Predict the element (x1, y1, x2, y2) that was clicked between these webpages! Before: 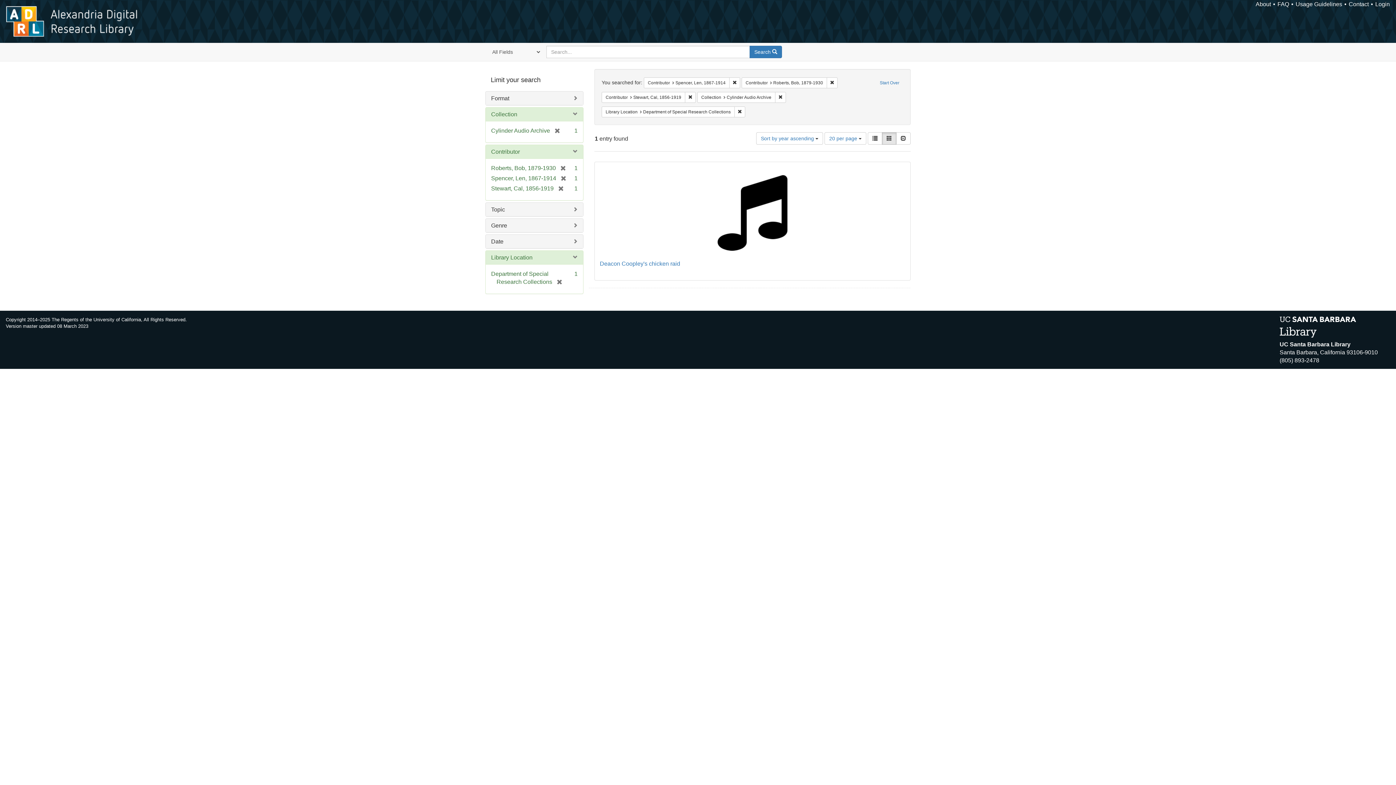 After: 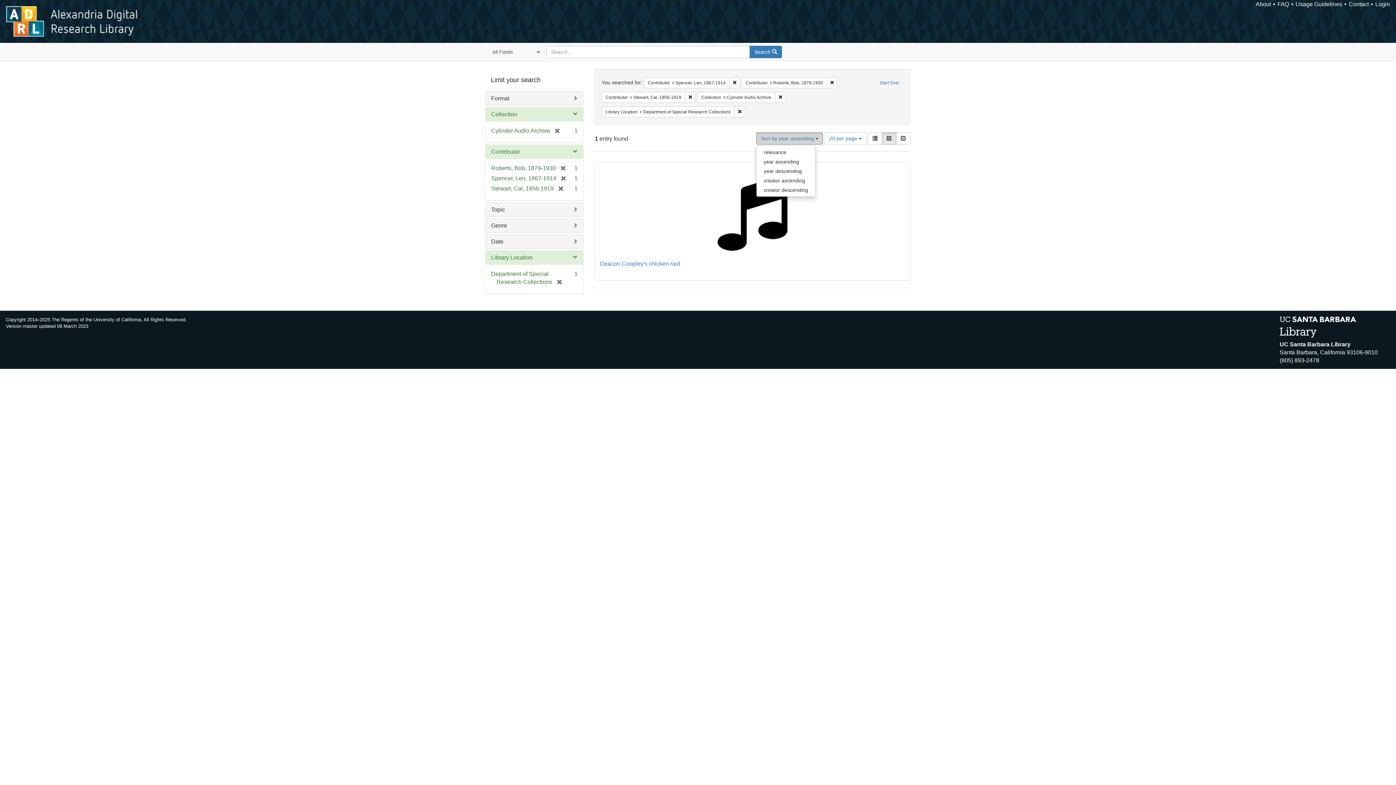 Action: bbox: (756, 132, 823, 144) label: Sort by year ascending 